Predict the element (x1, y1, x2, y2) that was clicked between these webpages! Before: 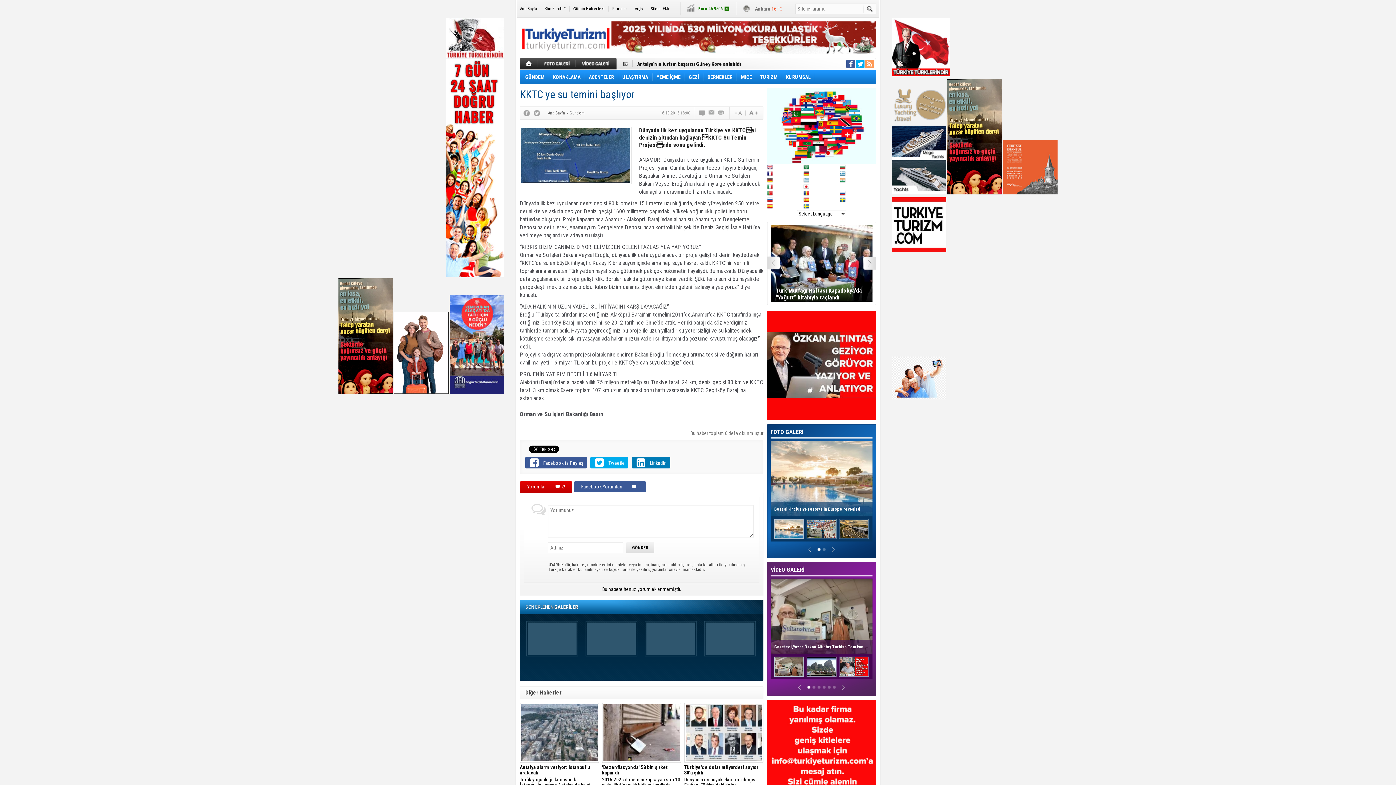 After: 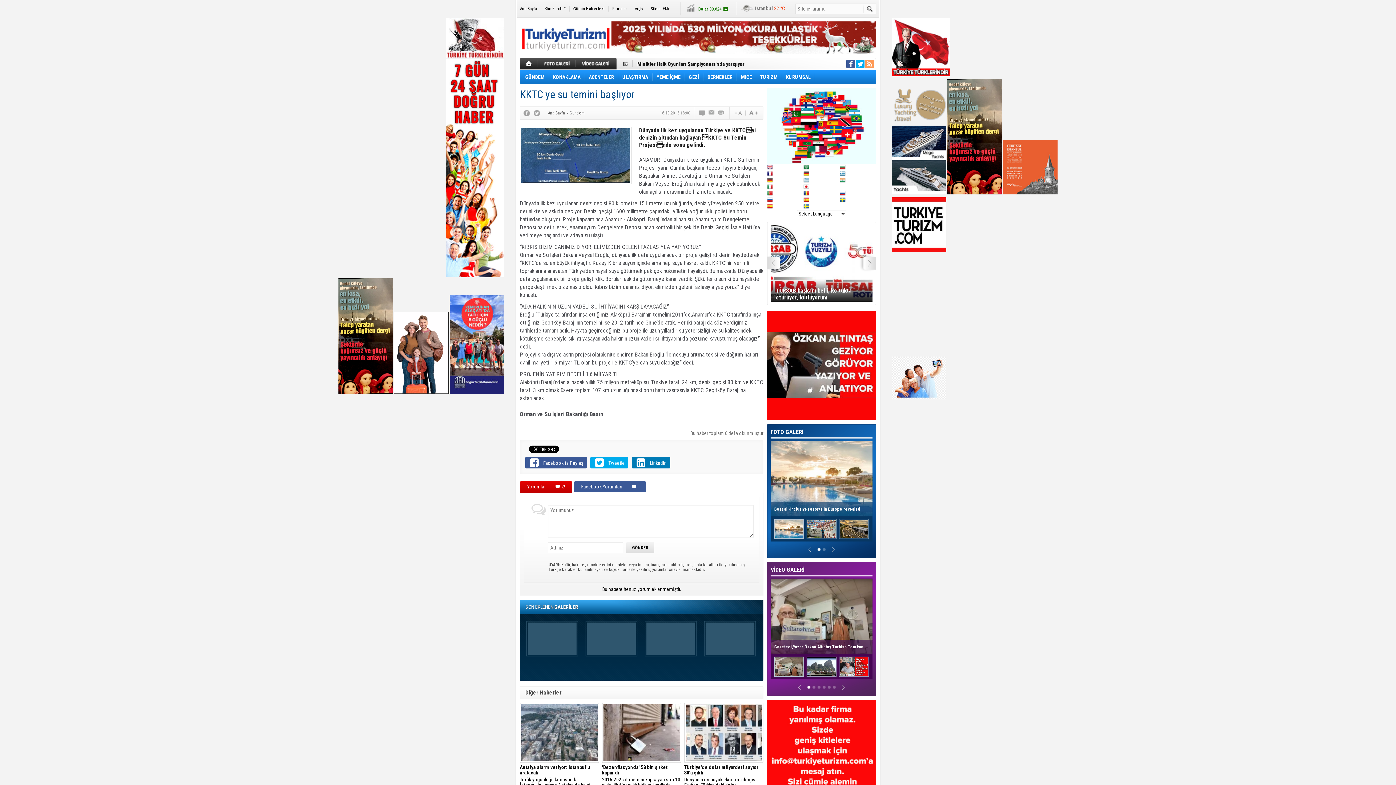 Action: bbox: (708, 109, 715, 116)